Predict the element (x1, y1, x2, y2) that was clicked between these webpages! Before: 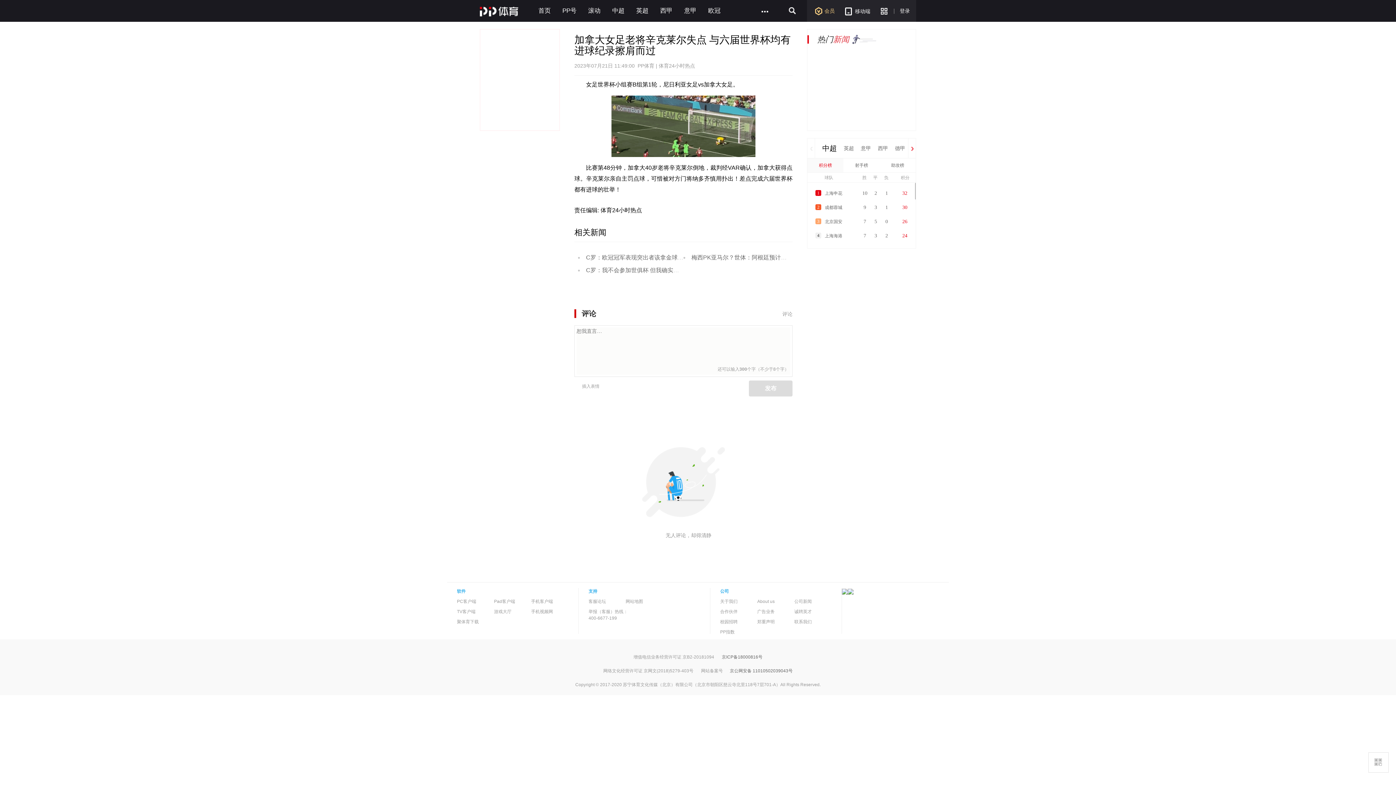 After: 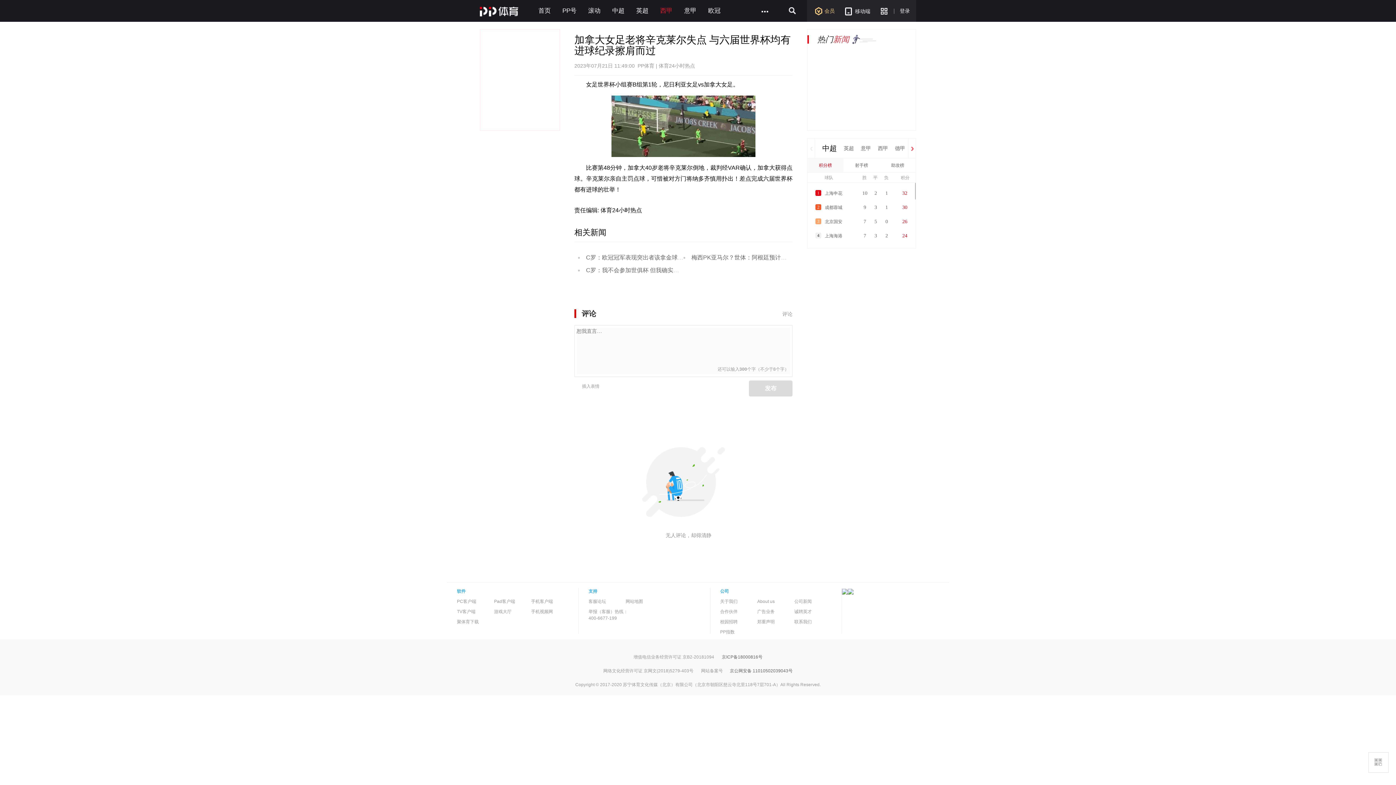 Action: label: 西甲 bbox: (660, 0, 672, 21)